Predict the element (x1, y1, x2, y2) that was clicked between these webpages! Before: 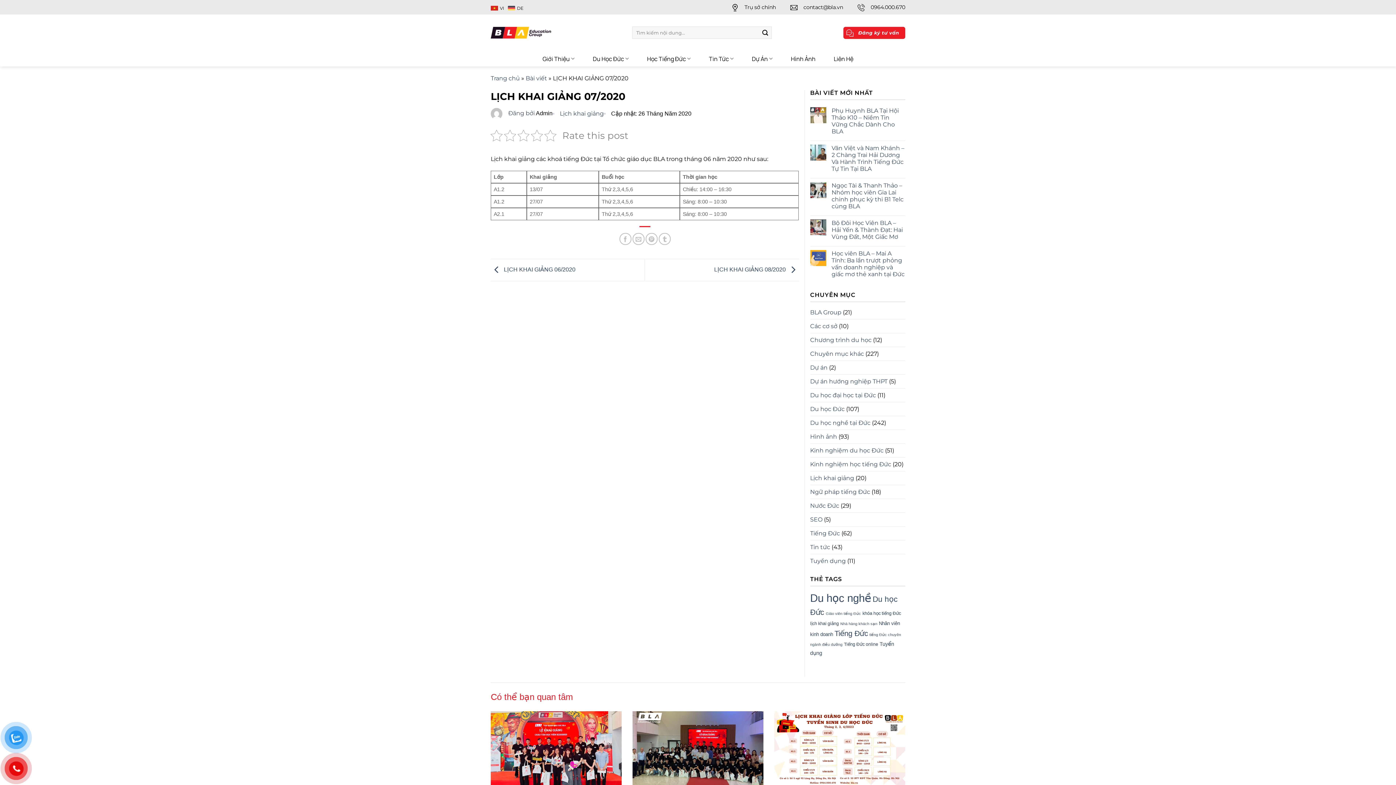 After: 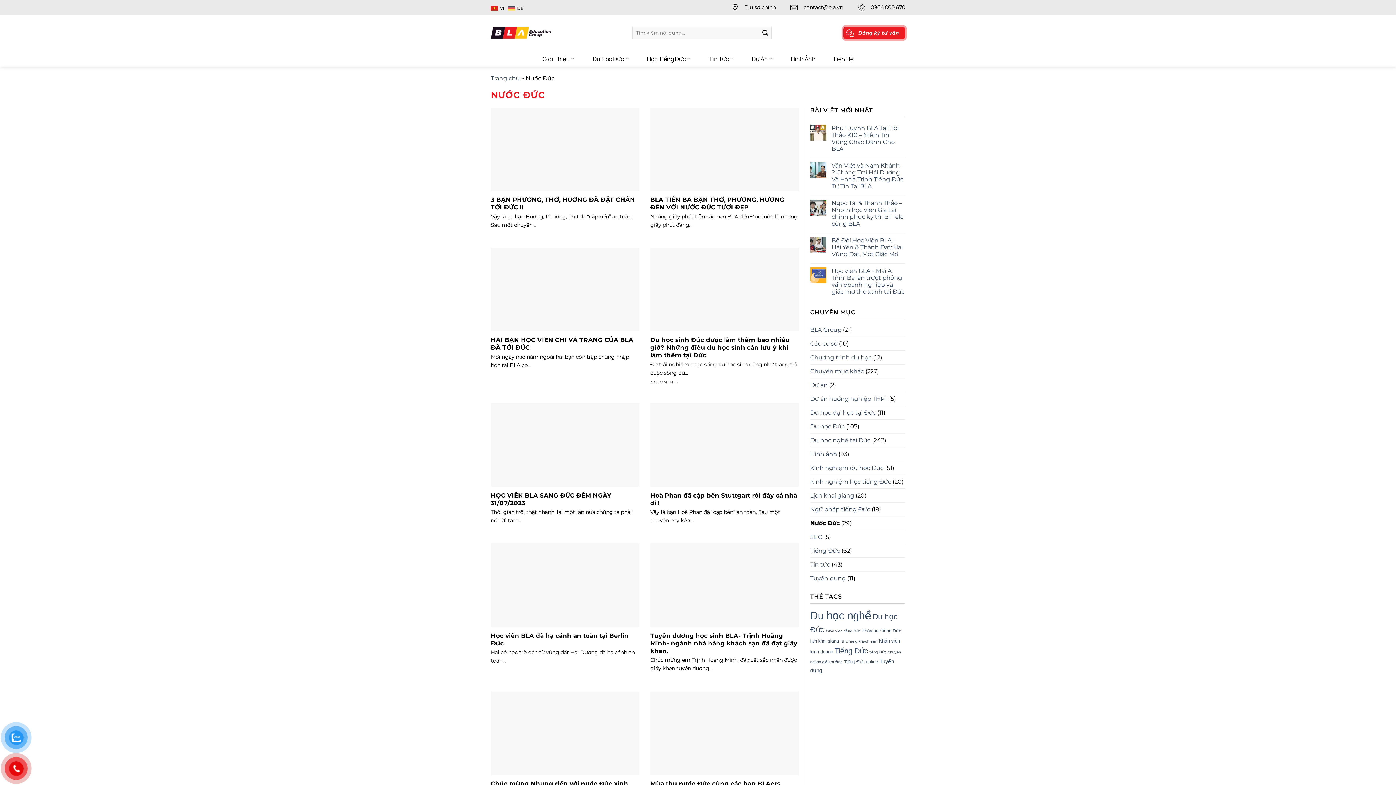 Action: bbox: (810, 499, 839, 512) label: Nước Đức